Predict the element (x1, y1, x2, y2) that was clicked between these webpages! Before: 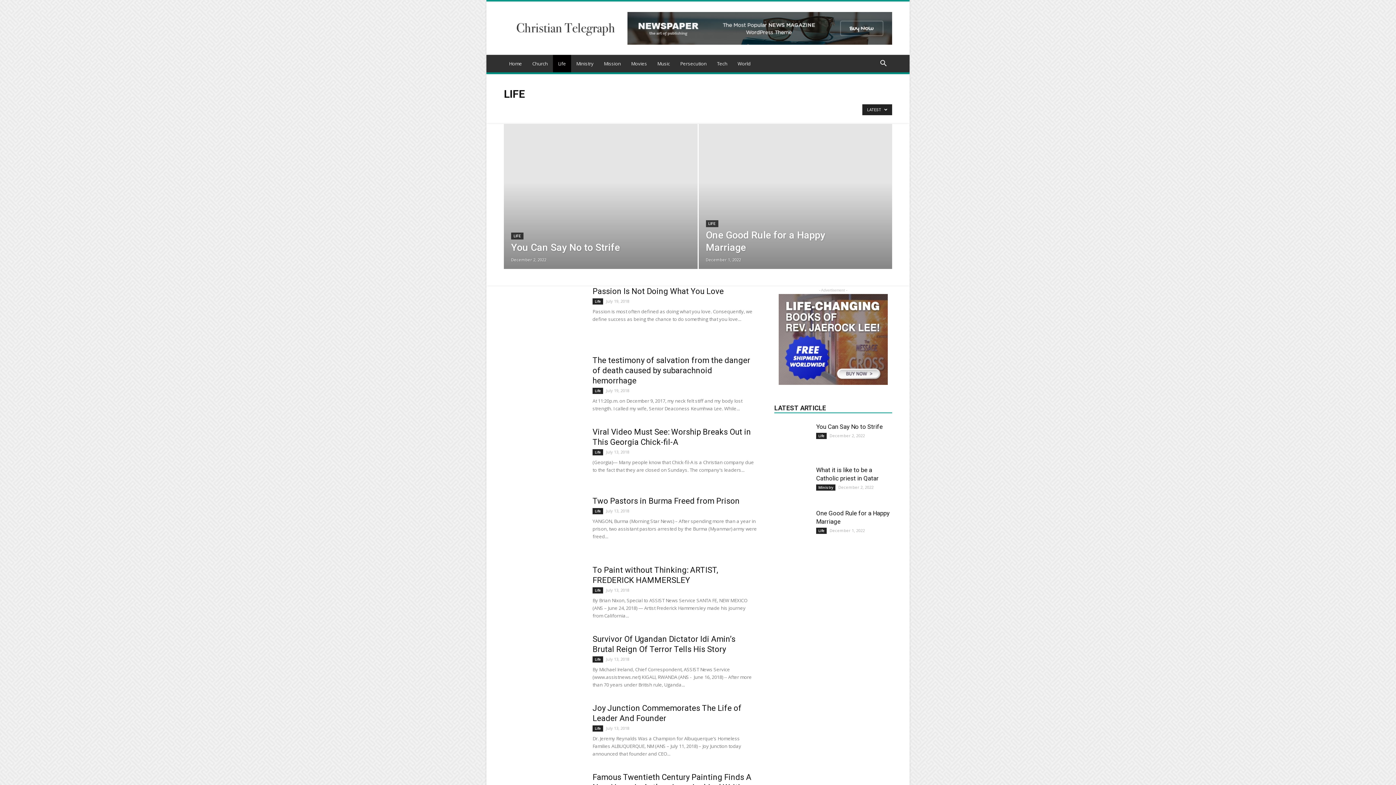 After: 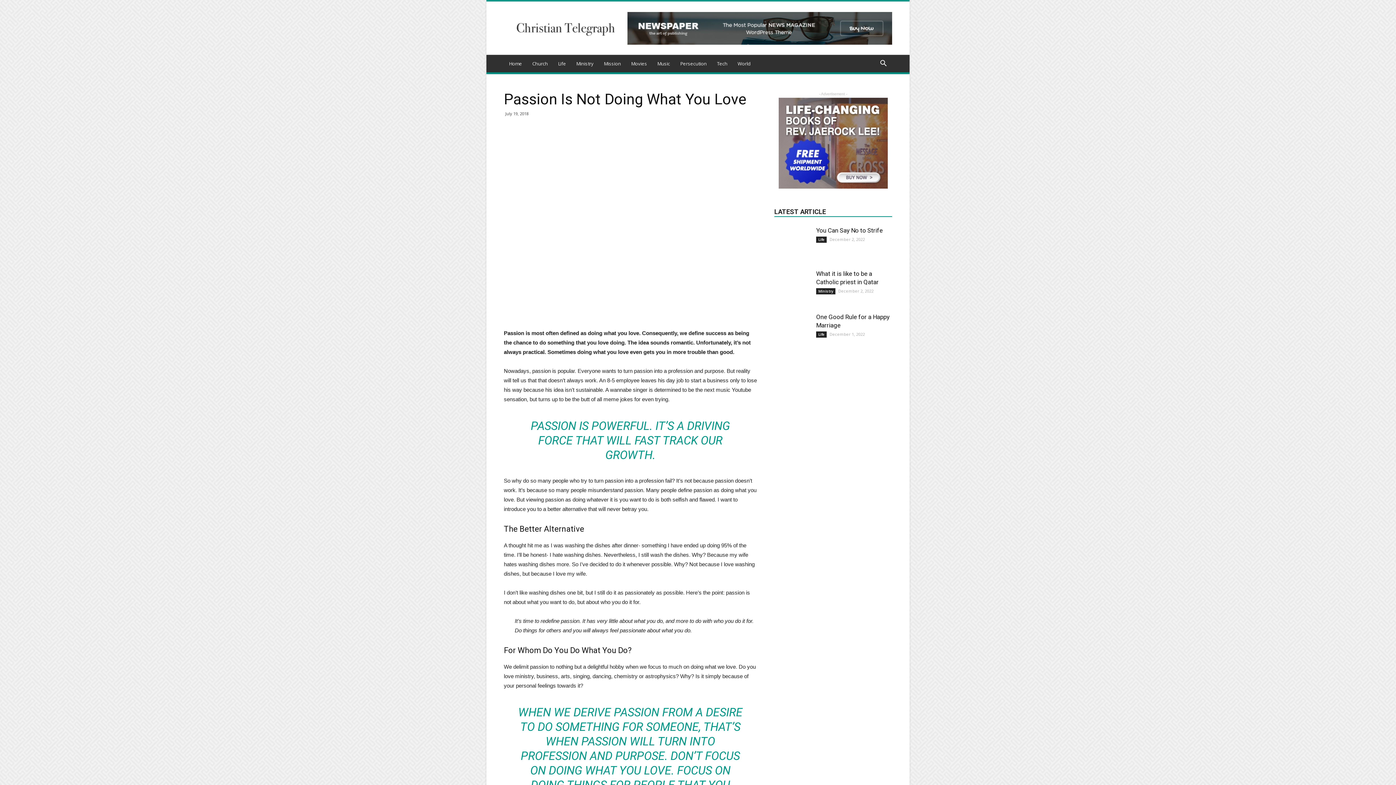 Action: label: Passion Is Not Doing What You Love bbox: (592, 286, 724, 296)